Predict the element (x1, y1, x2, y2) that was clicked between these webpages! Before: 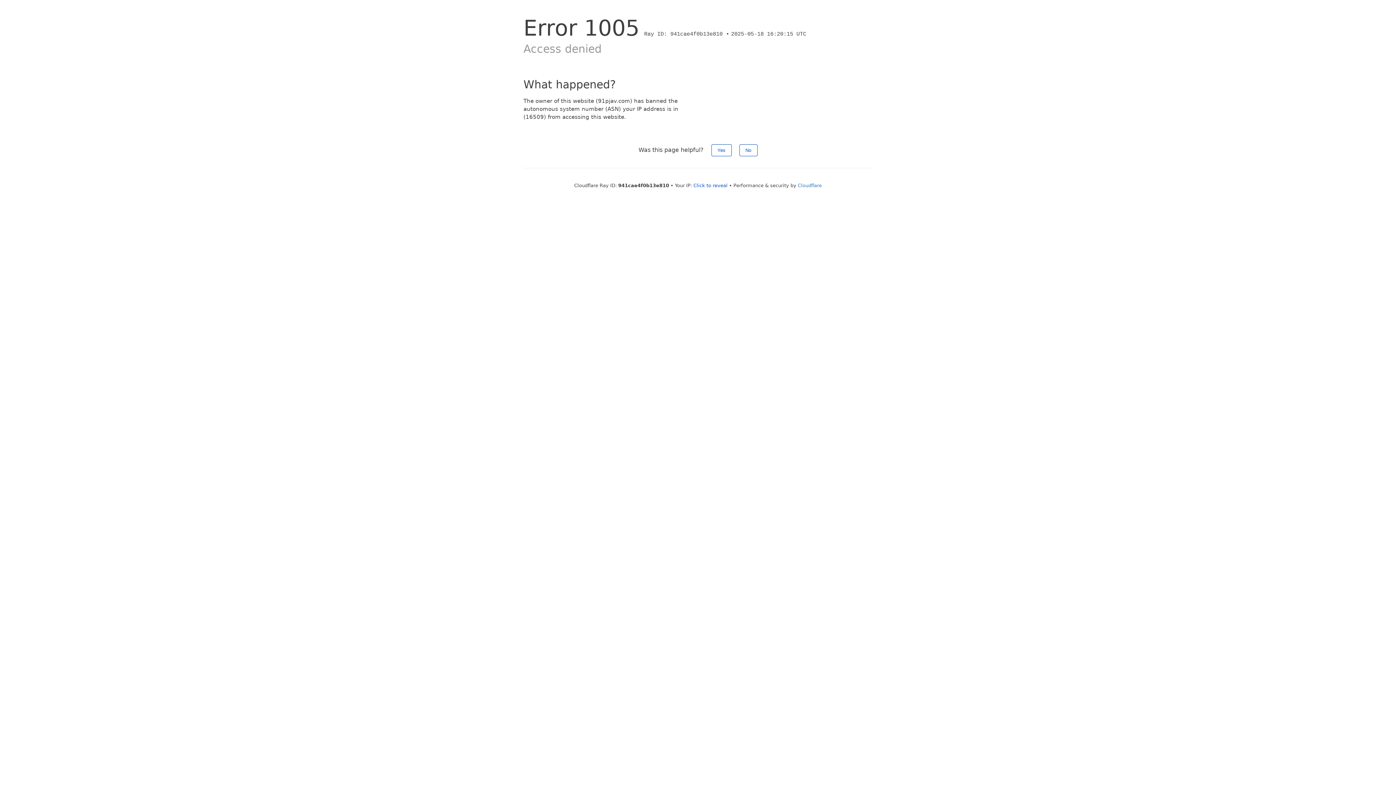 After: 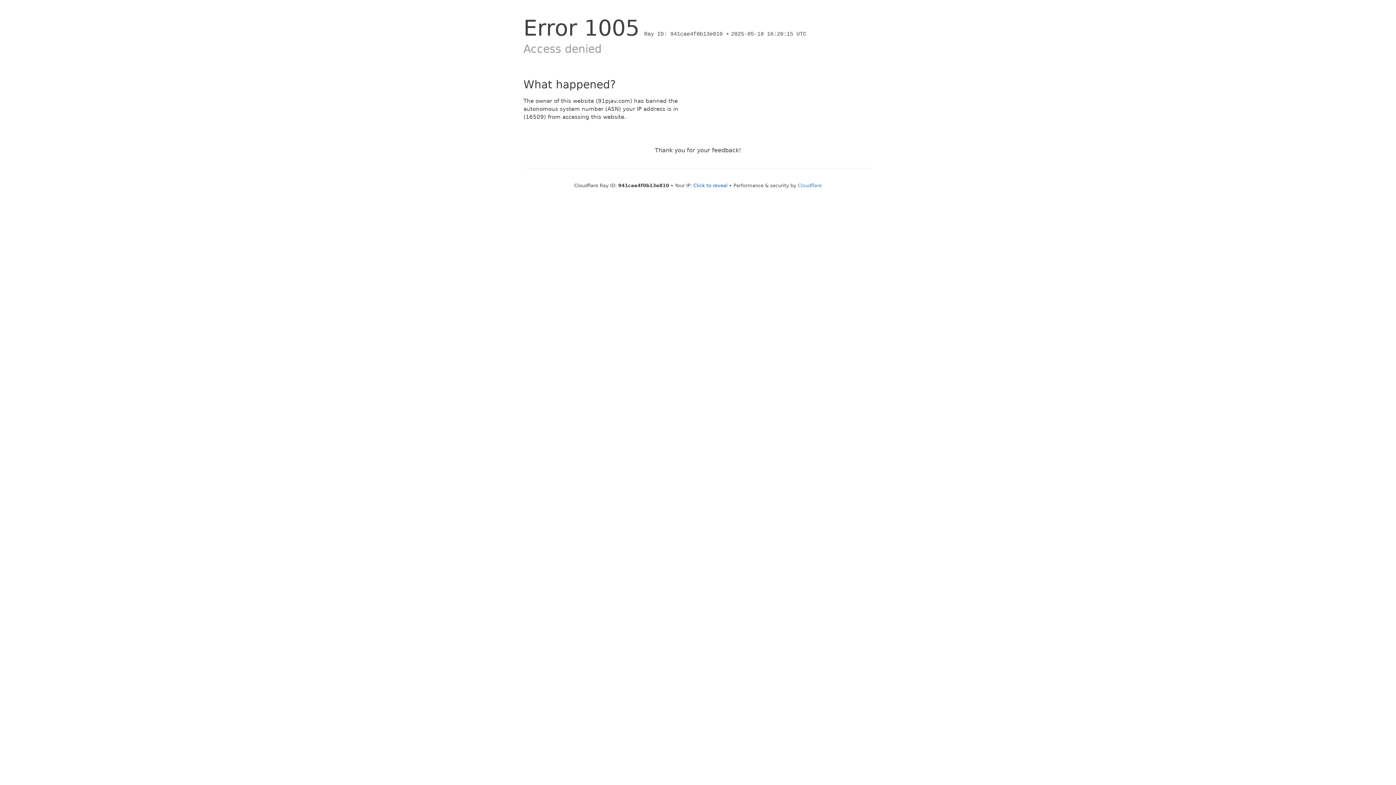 Action: bbox: (739, 144, 757, 156) label: No